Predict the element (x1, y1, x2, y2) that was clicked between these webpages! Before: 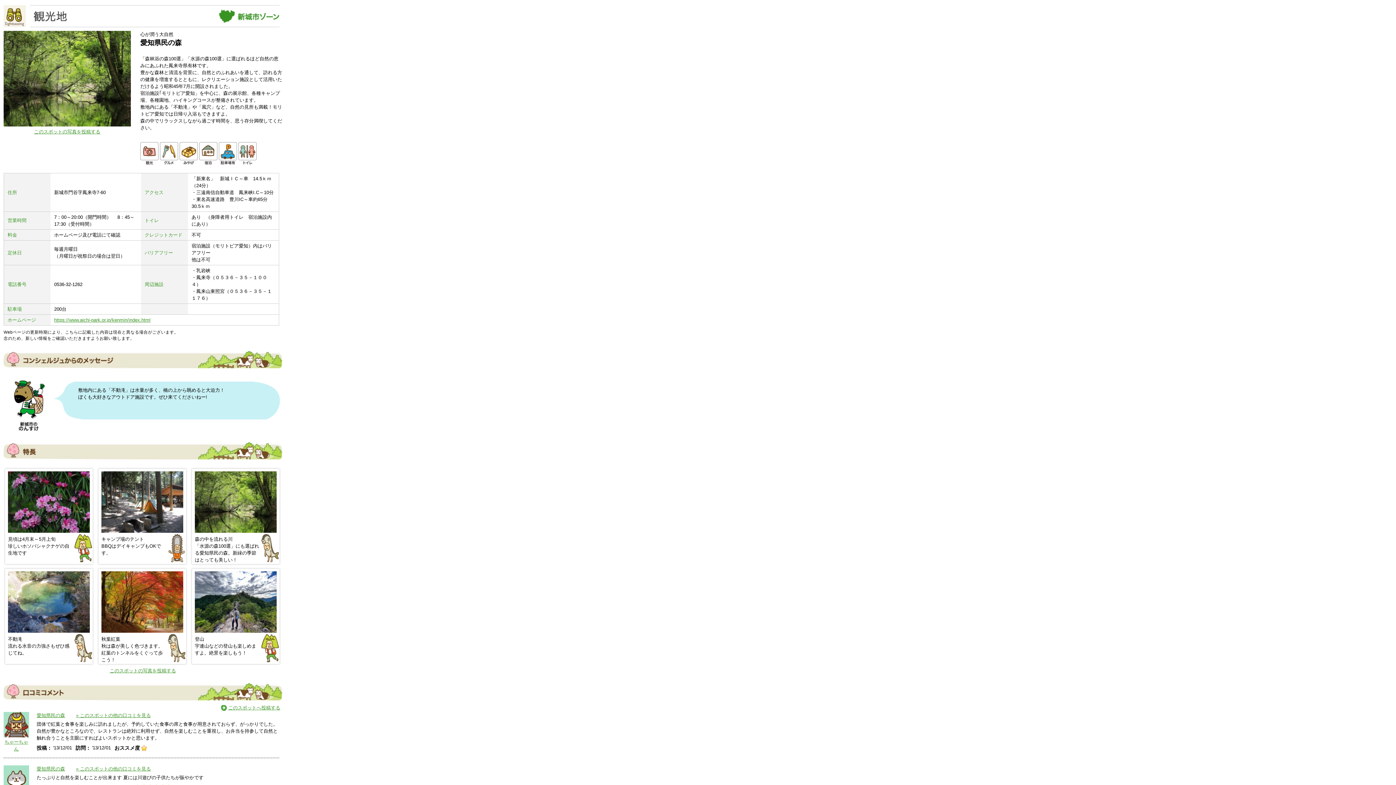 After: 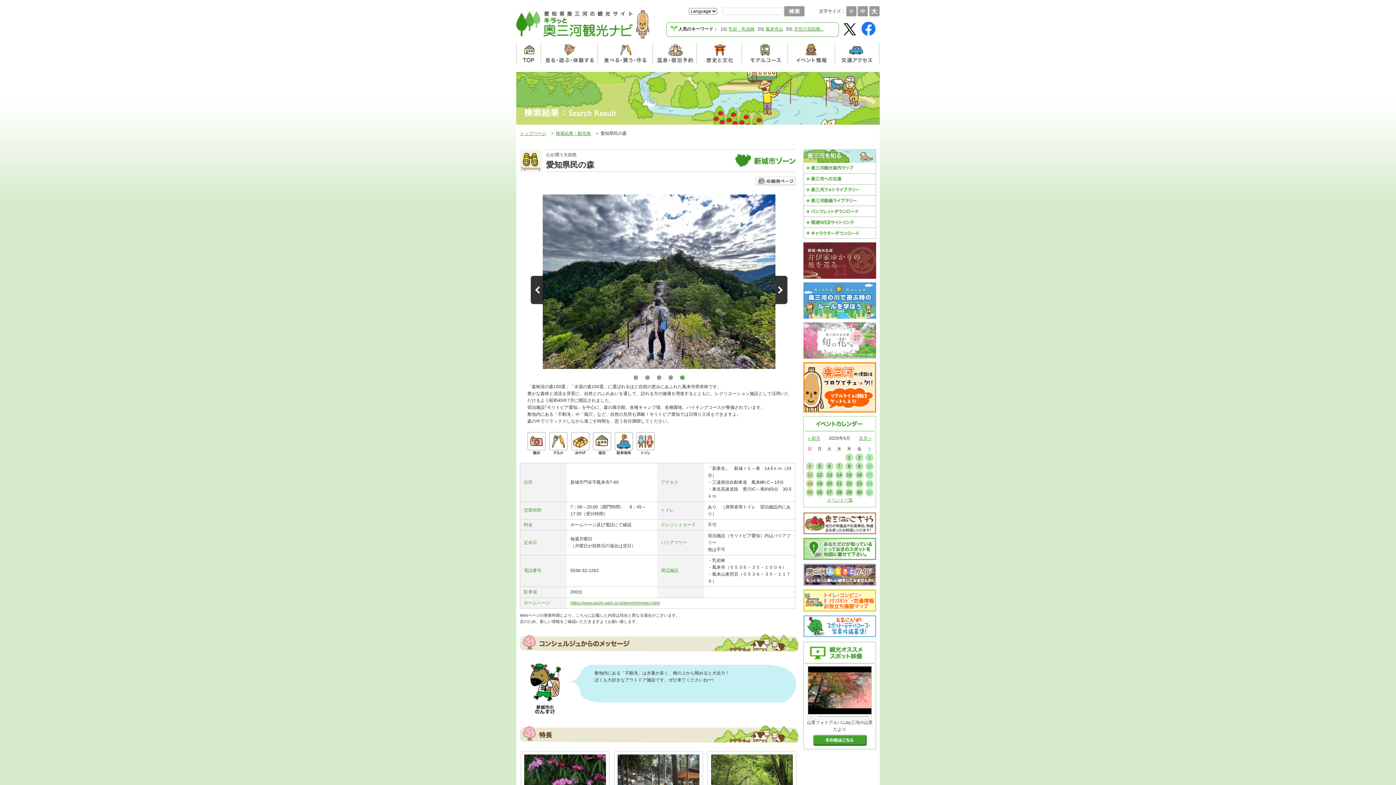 Action: bbox: (36, 766, 65, 772) label: 愛知県民の森